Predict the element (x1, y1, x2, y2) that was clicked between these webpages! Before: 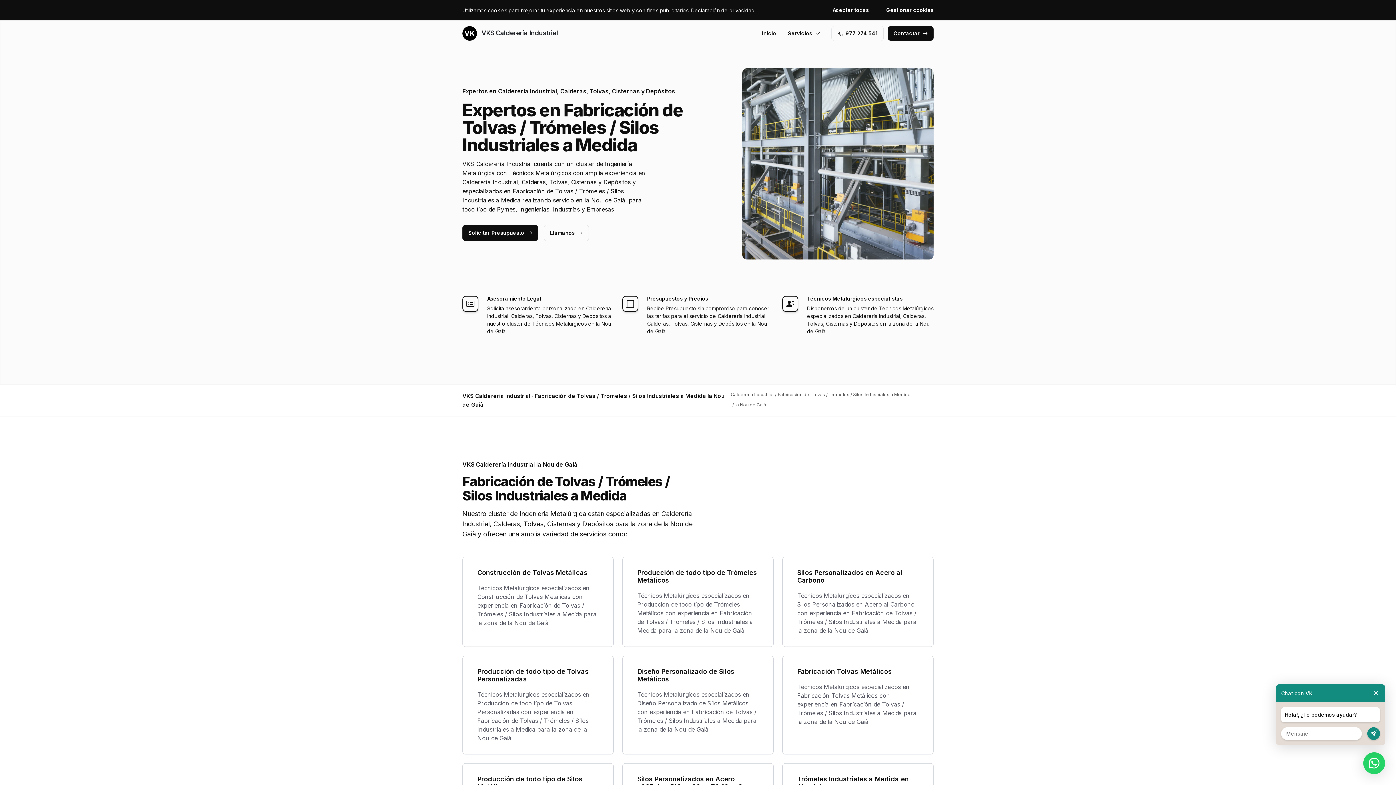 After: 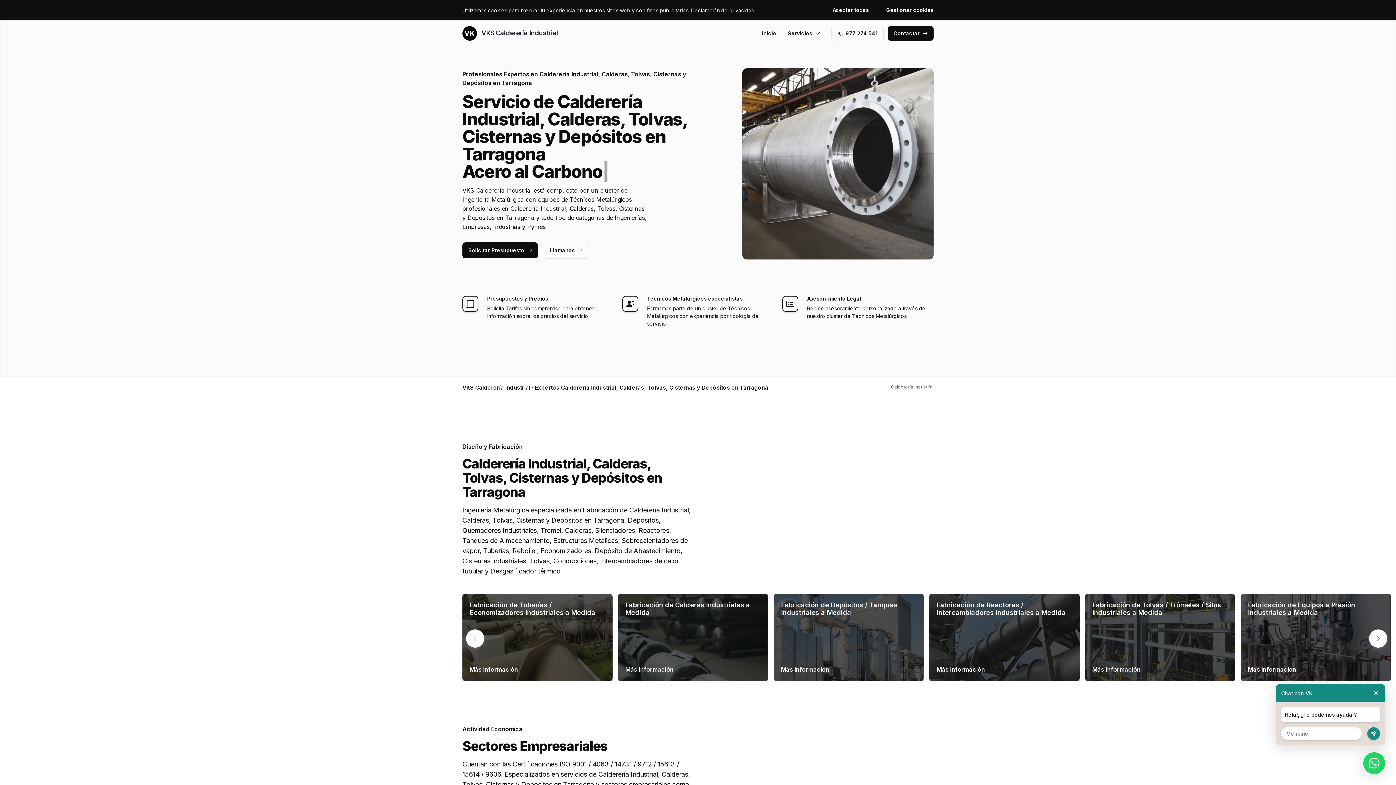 Action: label:  VKS Calderería Industrial bbox: (462, 26, 558, 40)